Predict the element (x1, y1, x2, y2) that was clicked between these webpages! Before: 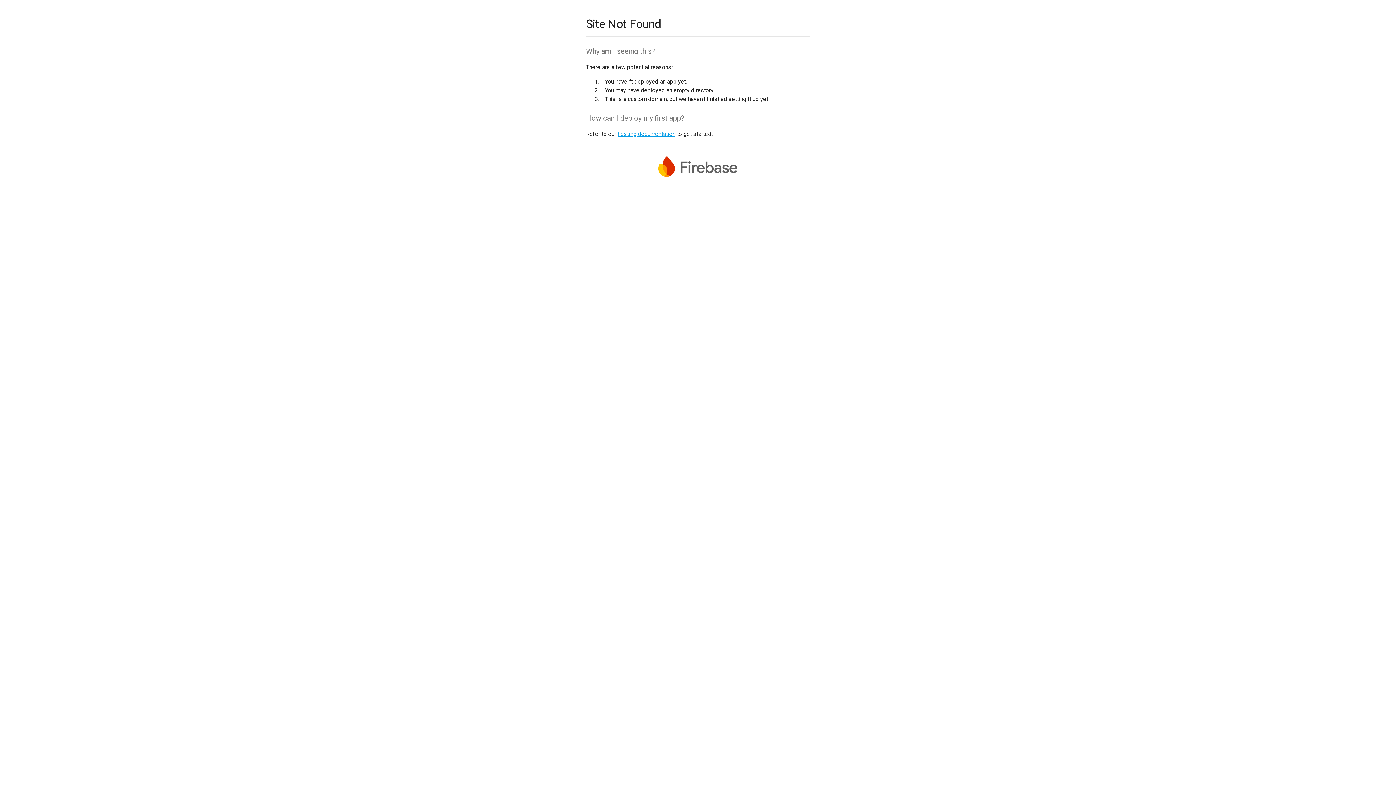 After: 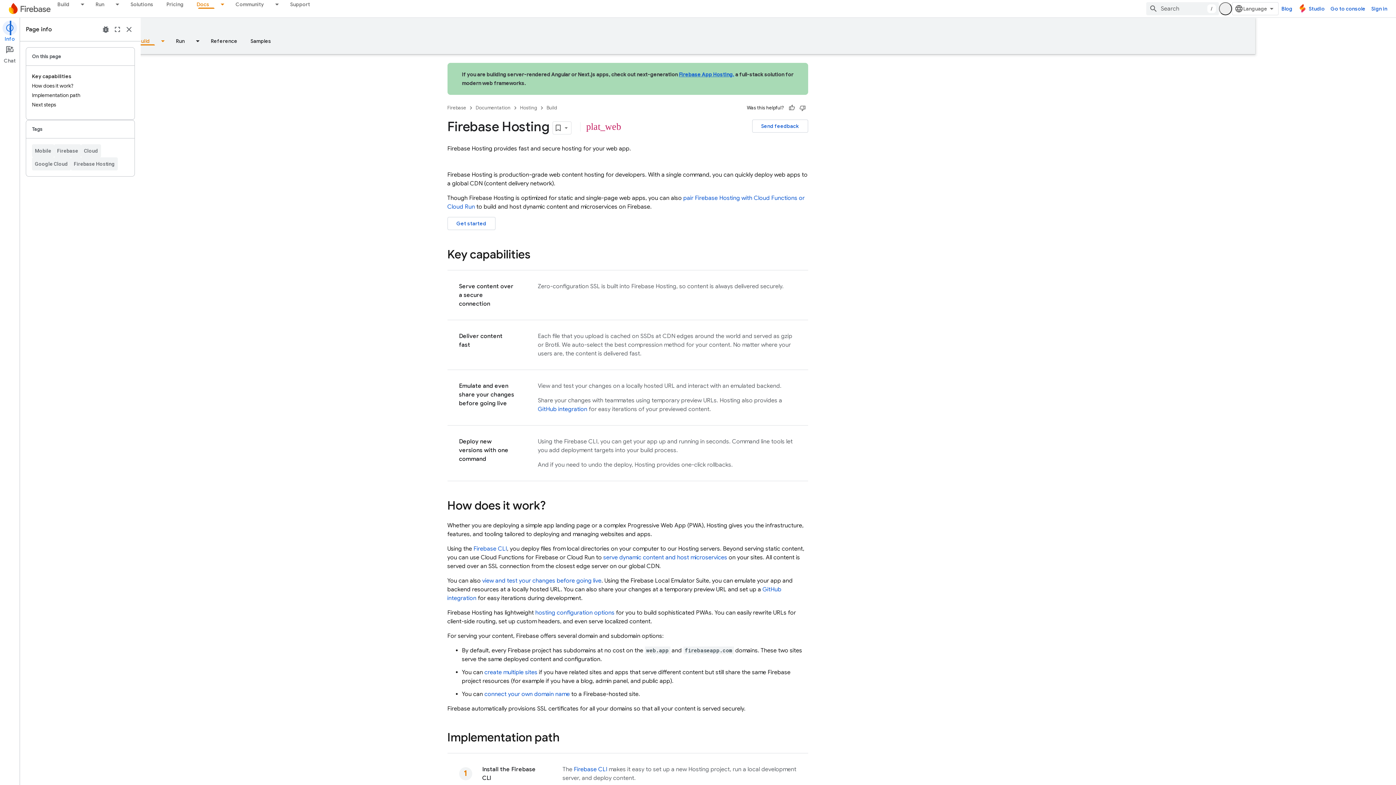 Action: bbox: (617, 130, 675, 137) label: hosting documentation